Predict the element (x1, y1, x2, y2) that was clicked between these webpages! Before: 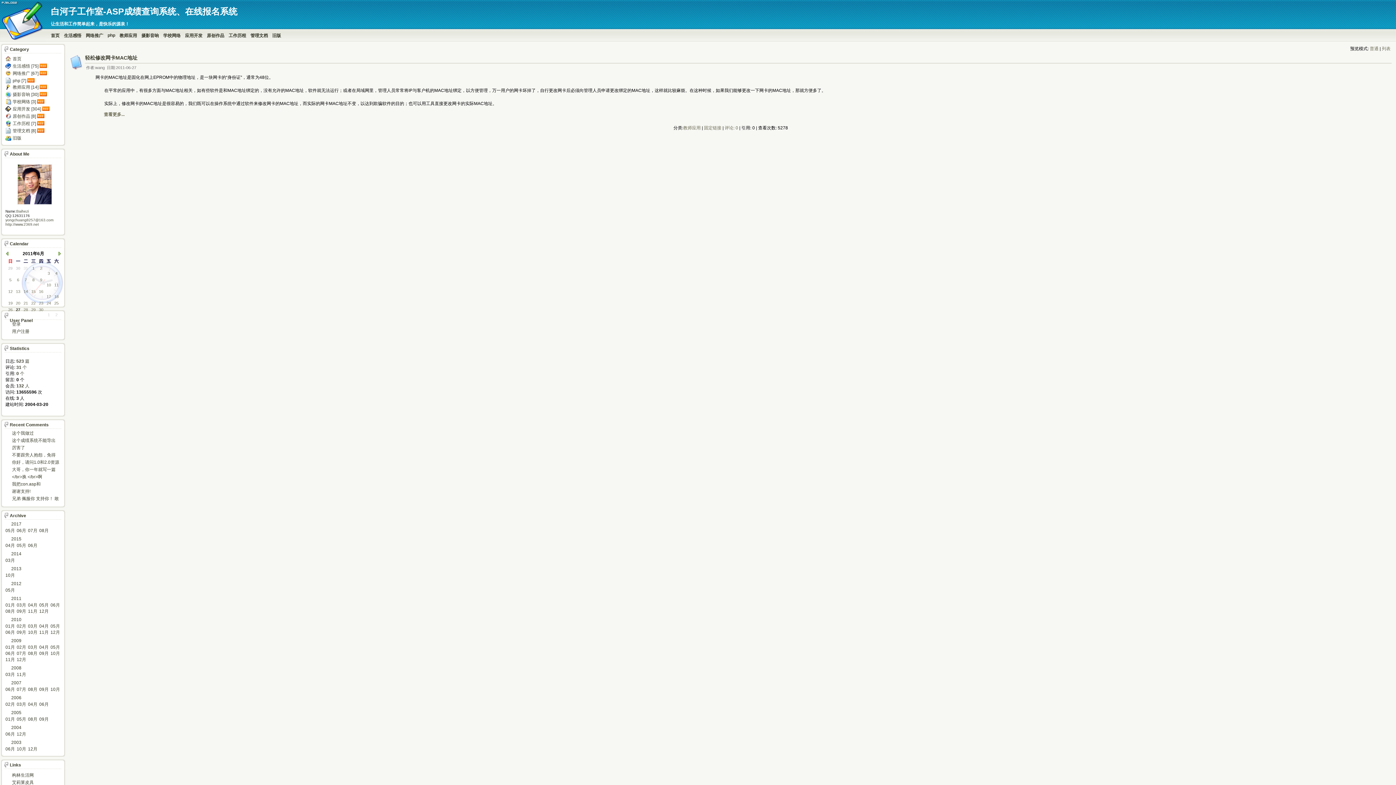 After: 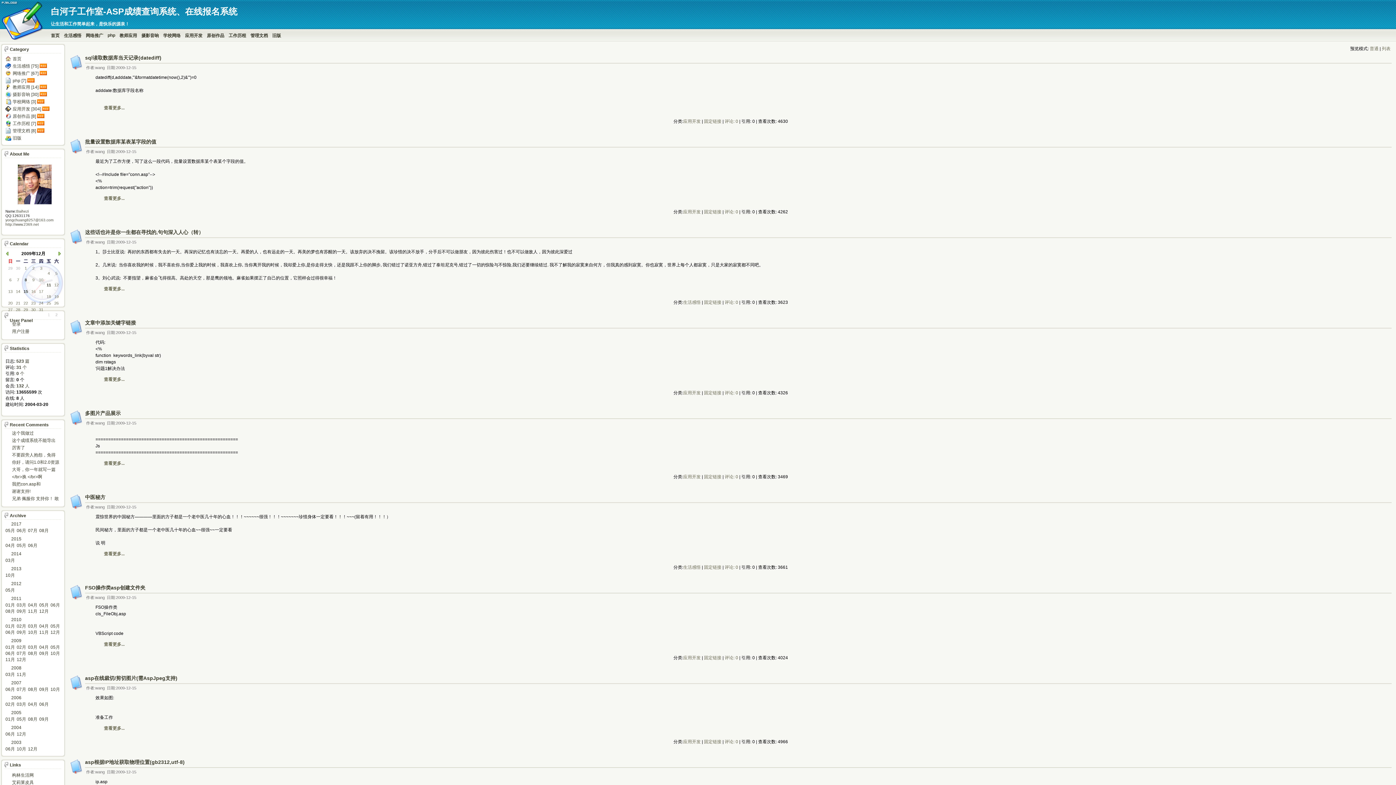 Action: bbox: (16, 657, 26, 662) label: 12月